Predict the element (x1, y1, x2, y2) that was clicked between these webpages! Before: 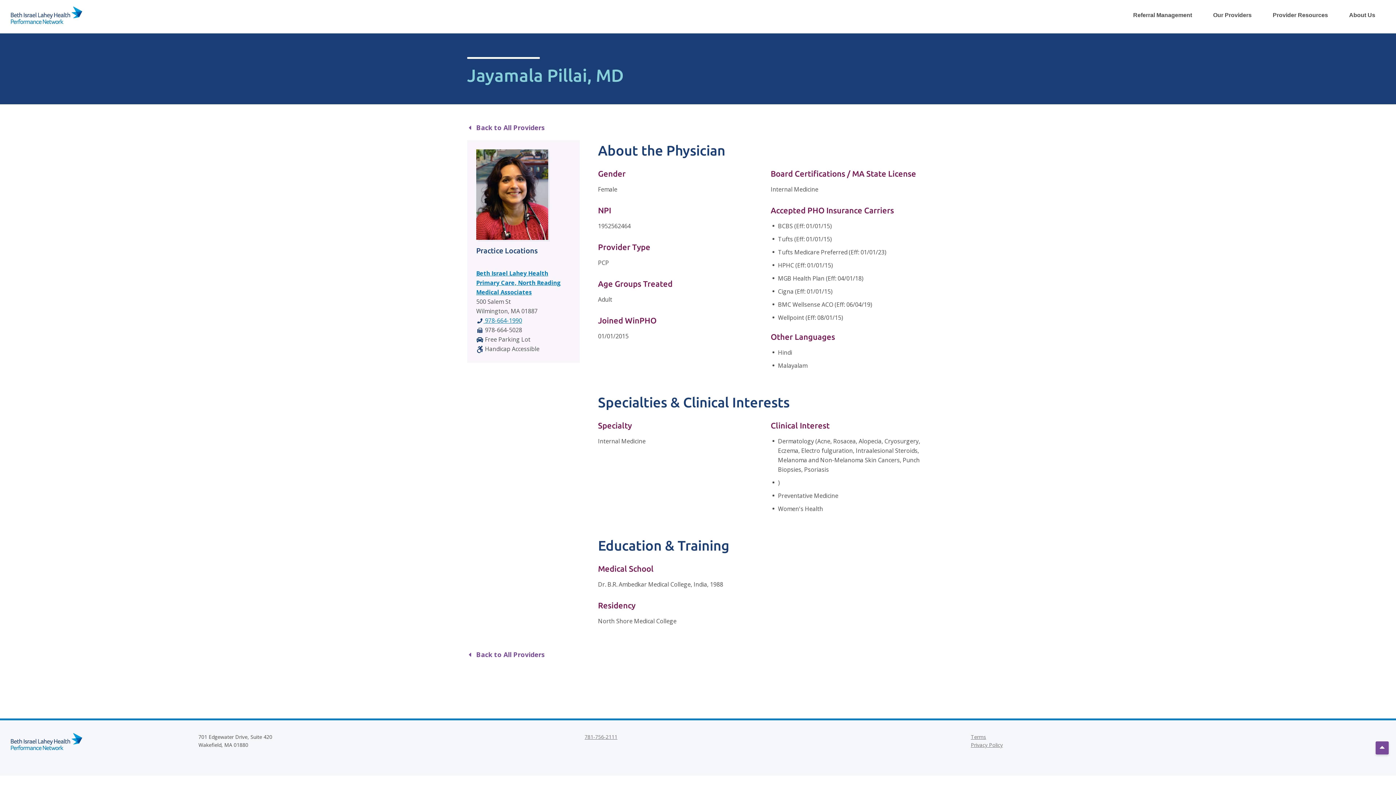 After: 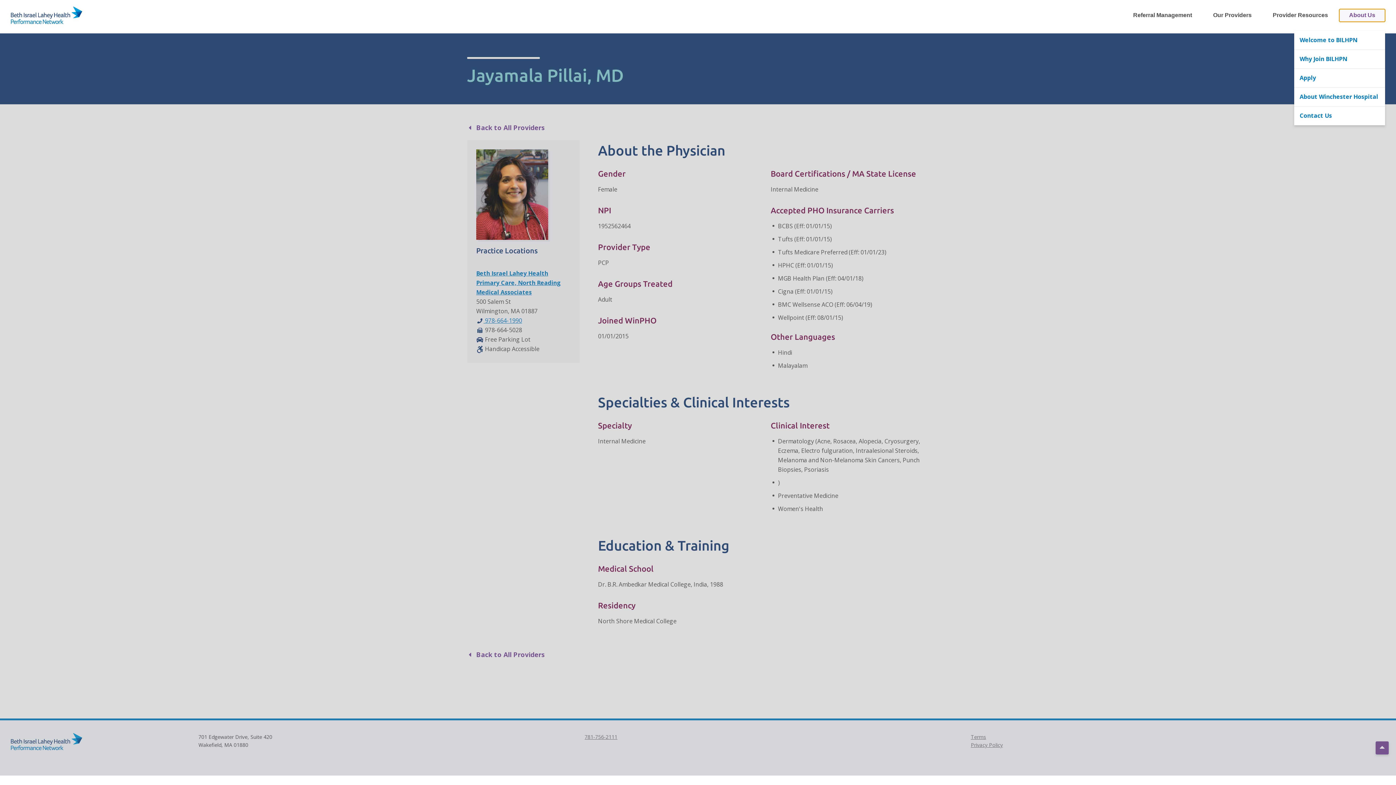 Action: bbox: (1339, 9, 1385, 21) label: Toggle About Us Dropdown Menu